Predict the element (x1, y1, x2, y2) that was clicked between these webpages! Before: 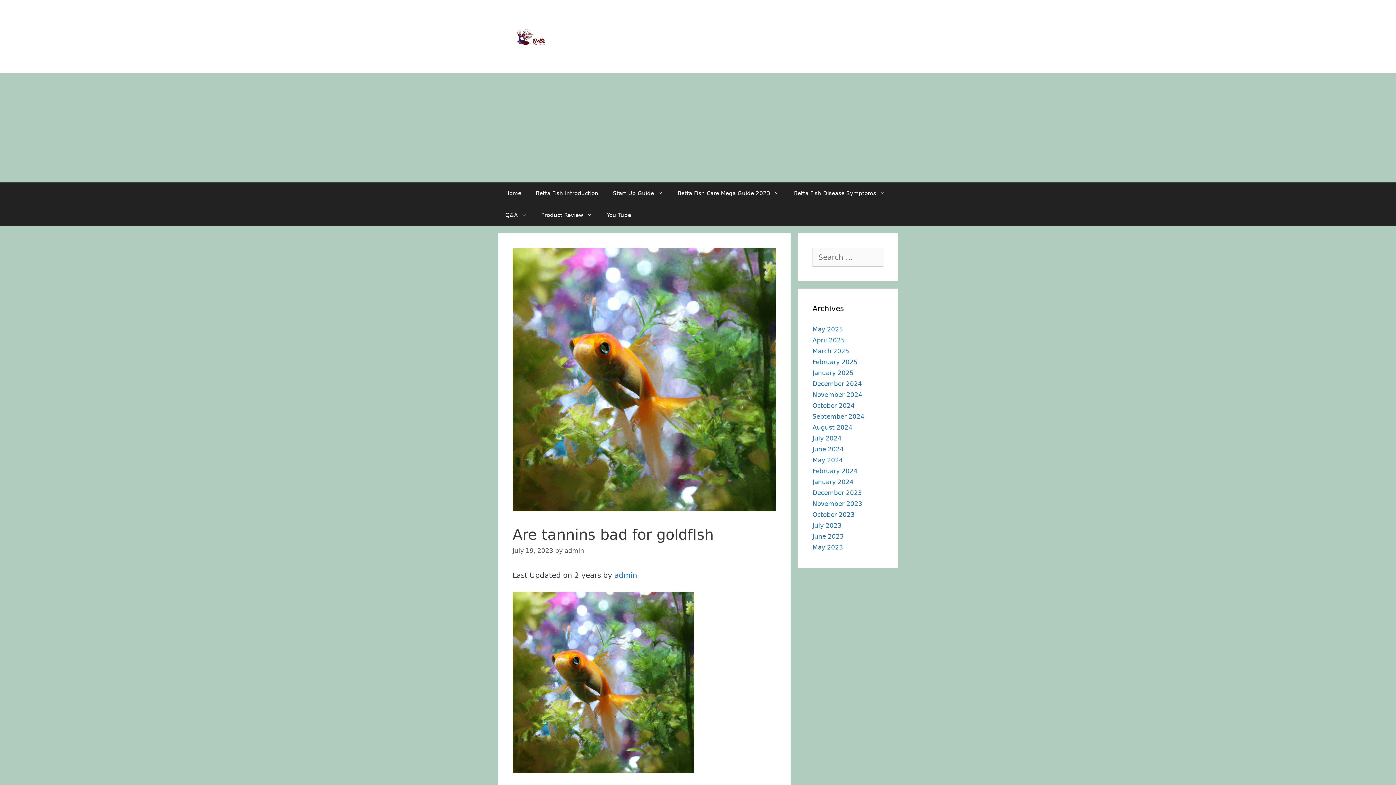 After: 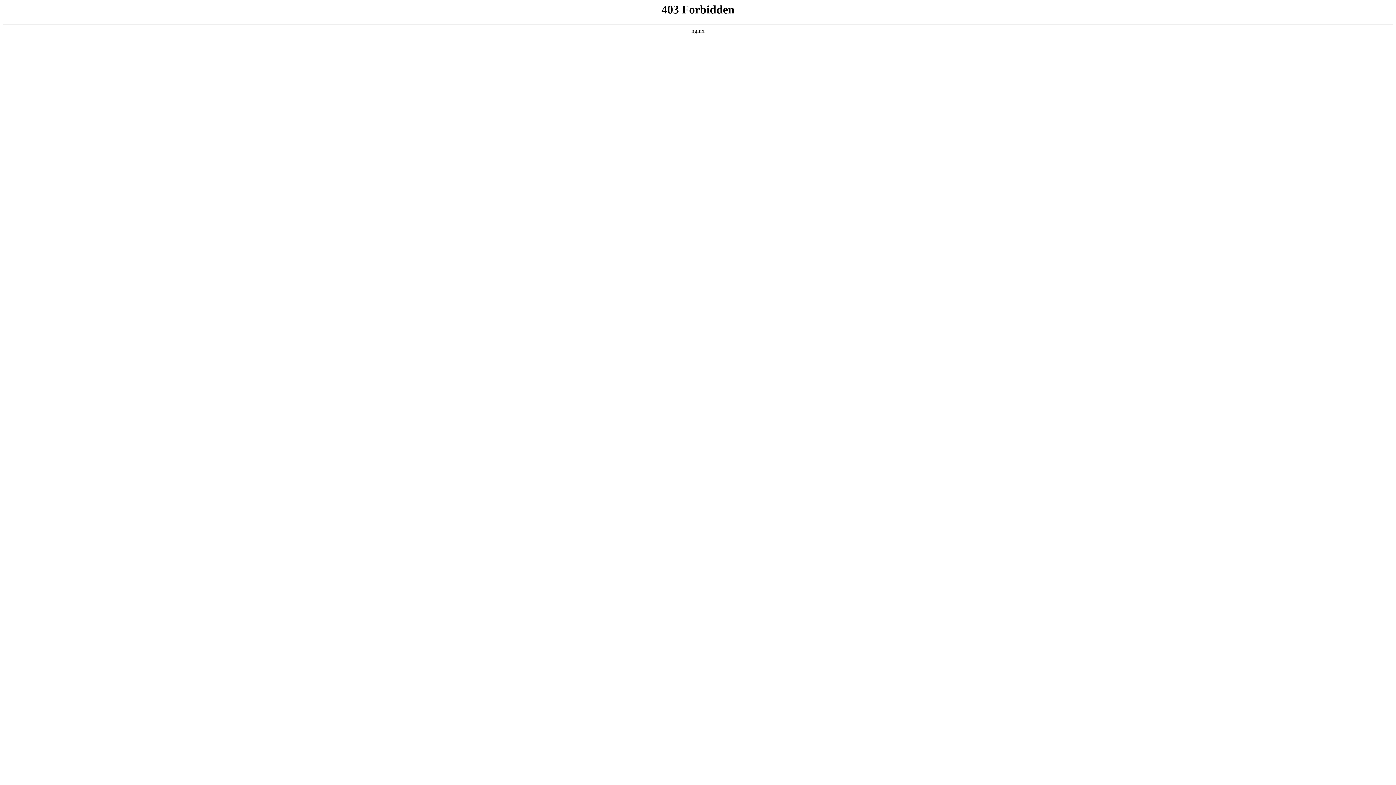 Action: label: April 2025 bbox: (812, 336, 845, 343)